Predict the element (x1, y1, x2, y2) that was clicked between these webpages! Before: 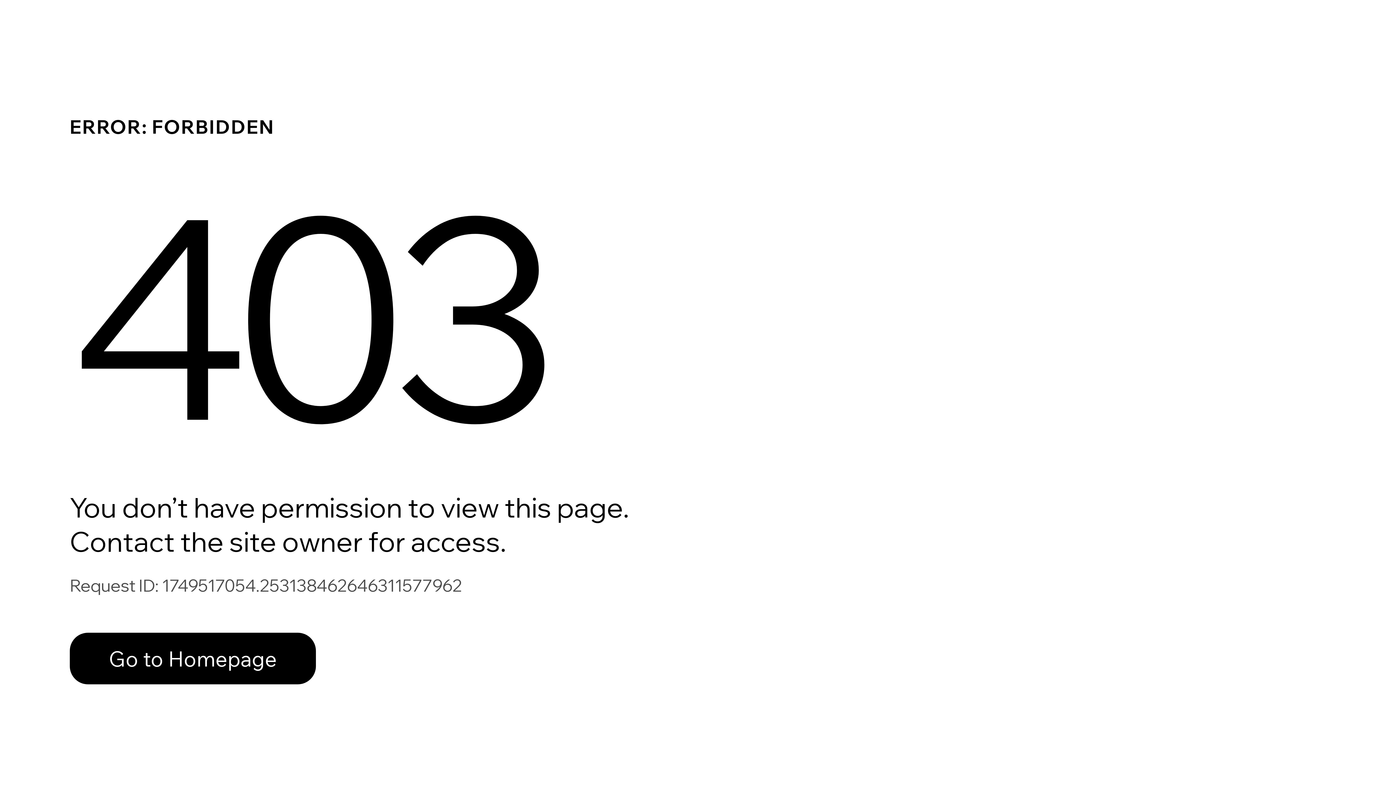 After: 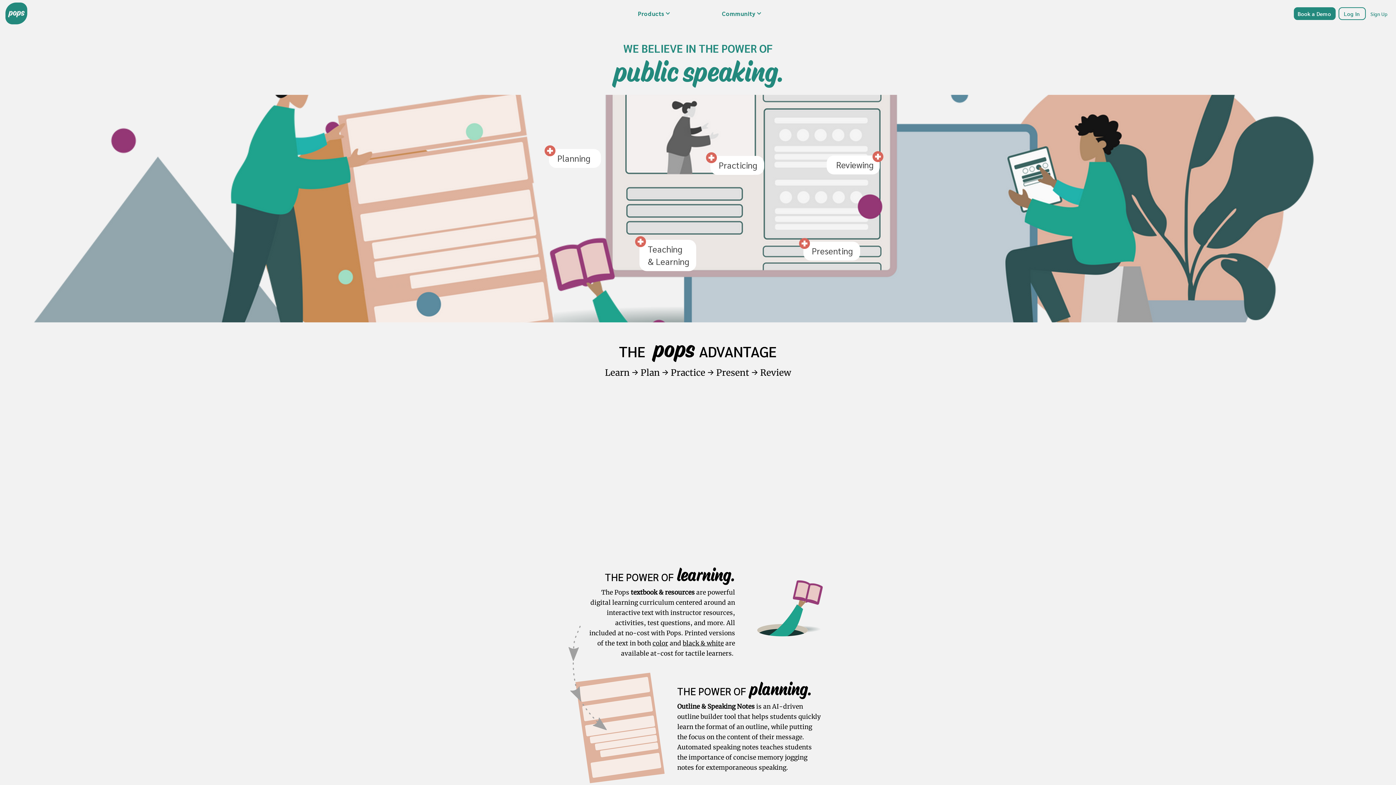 Action: label: Go to Homepage bbox: (69, 617, 768, 694)